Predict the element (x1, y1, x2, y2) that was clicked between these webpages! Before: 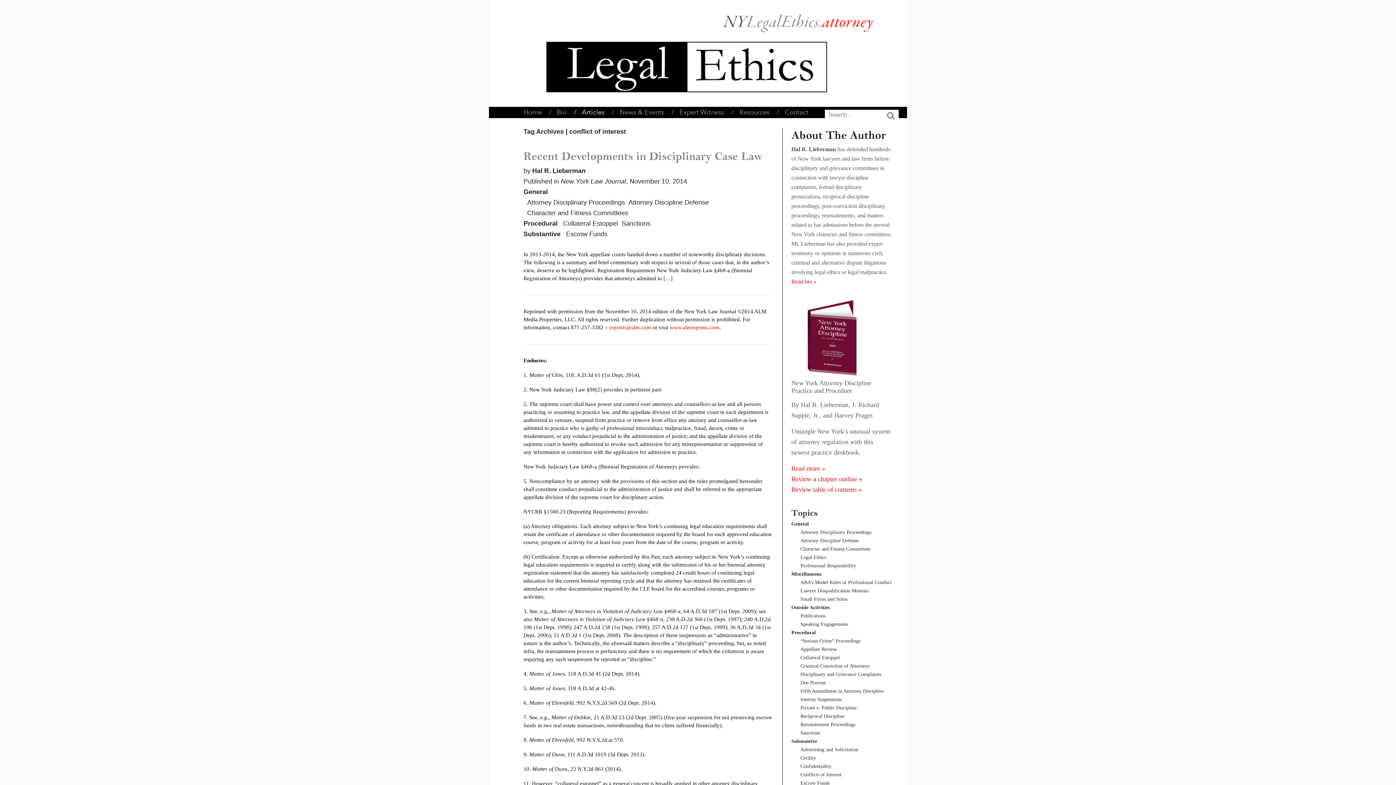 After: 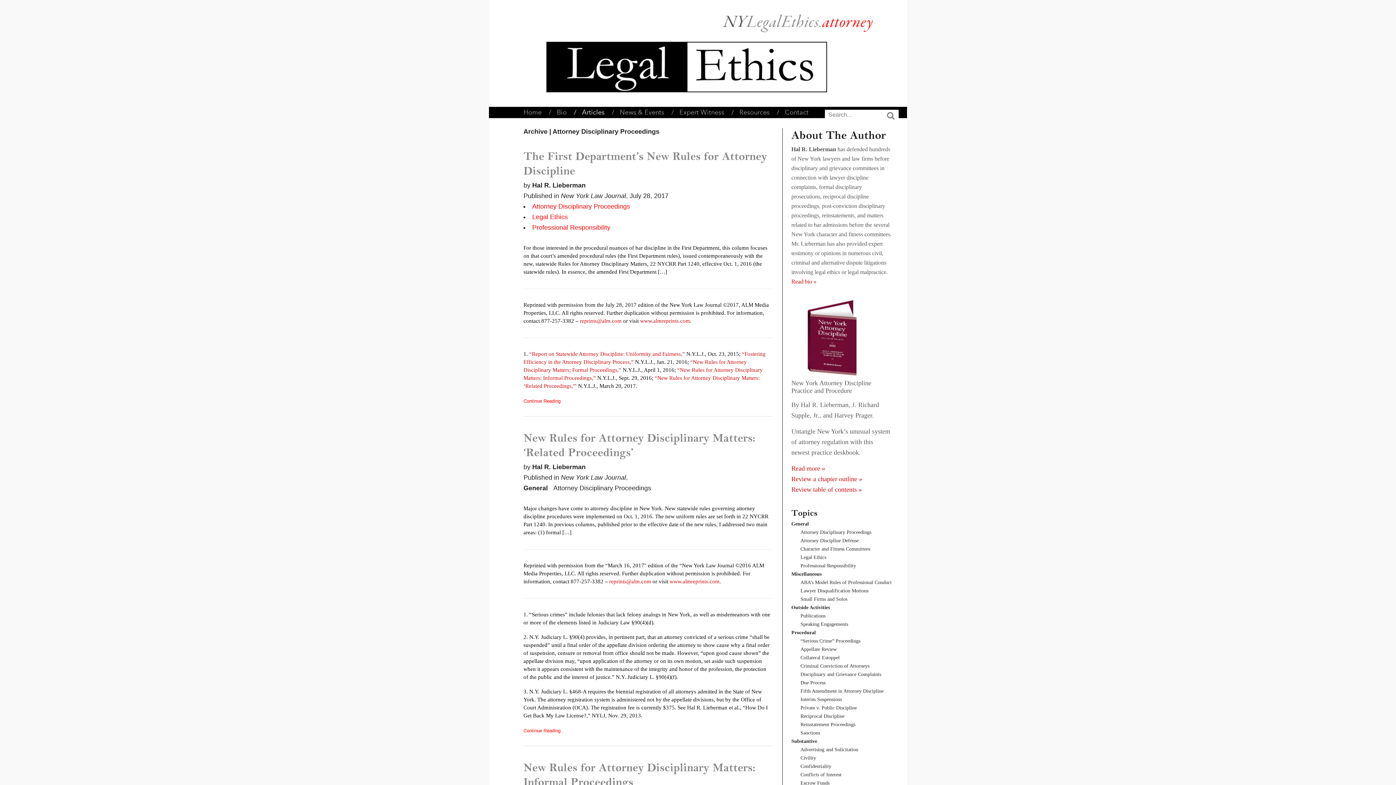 Action: label: Attorney Disciplinary Proceedings bbox: (523, 198, 625, 206)